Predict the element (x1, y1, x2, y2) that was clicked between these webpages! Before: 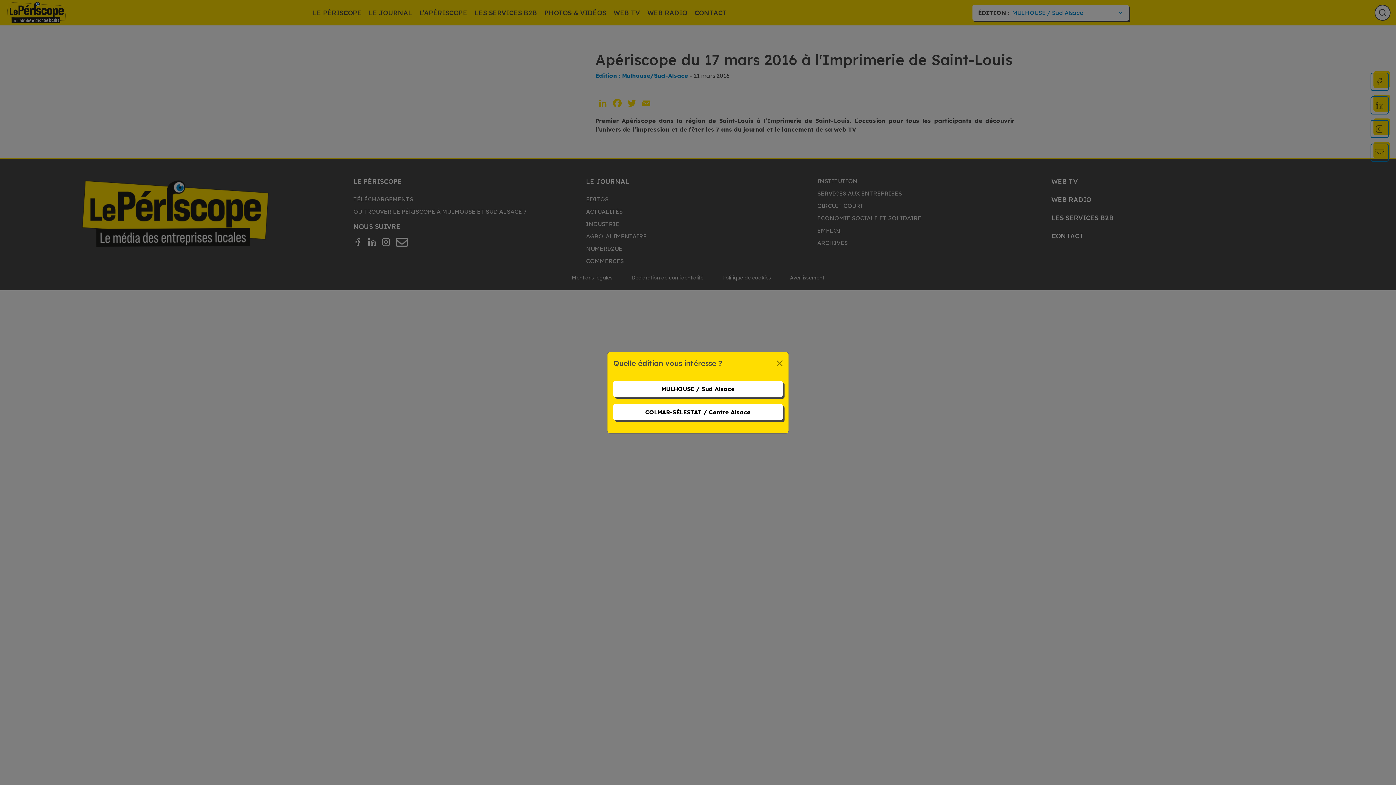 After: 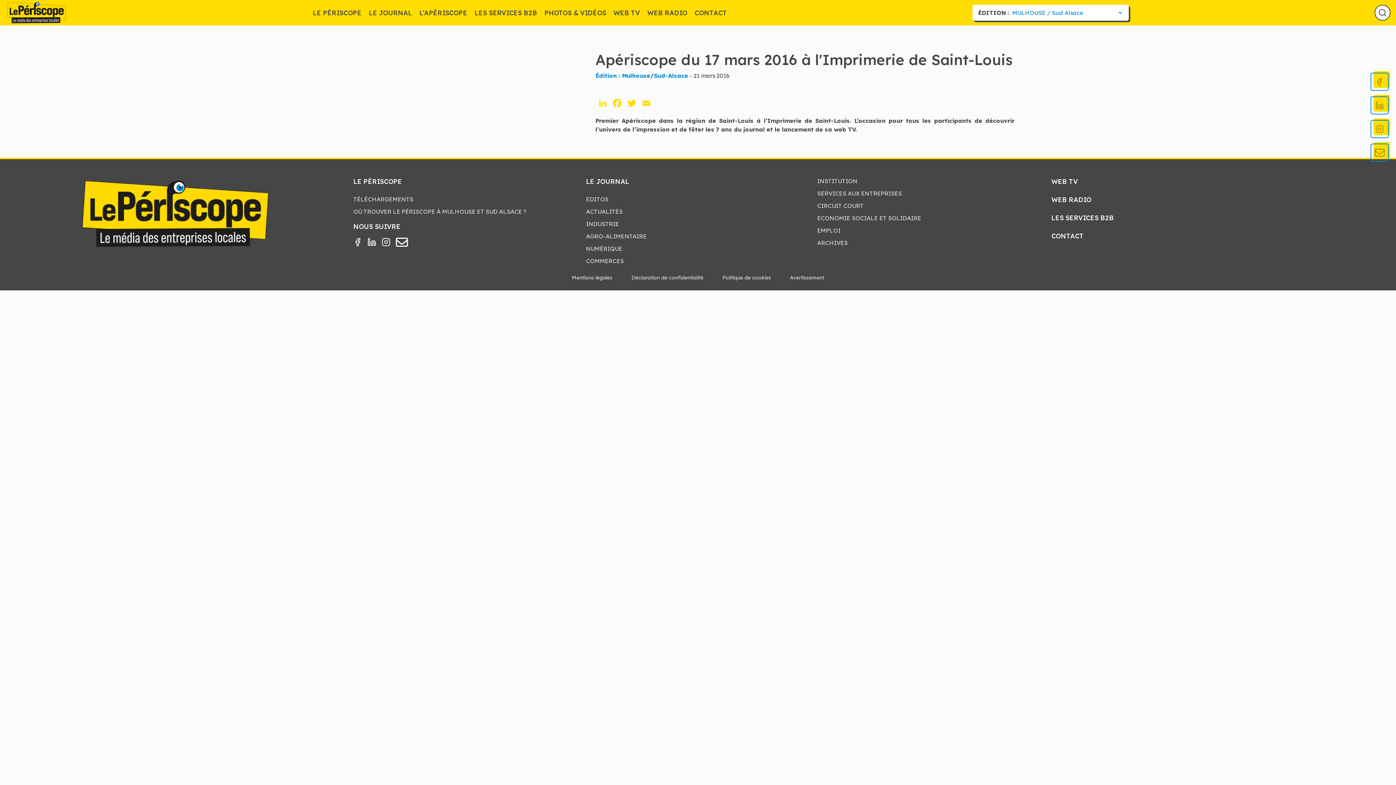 Action: label: MULHOUSE / Sud Alsace bbox: (613, 380, 782, 396)